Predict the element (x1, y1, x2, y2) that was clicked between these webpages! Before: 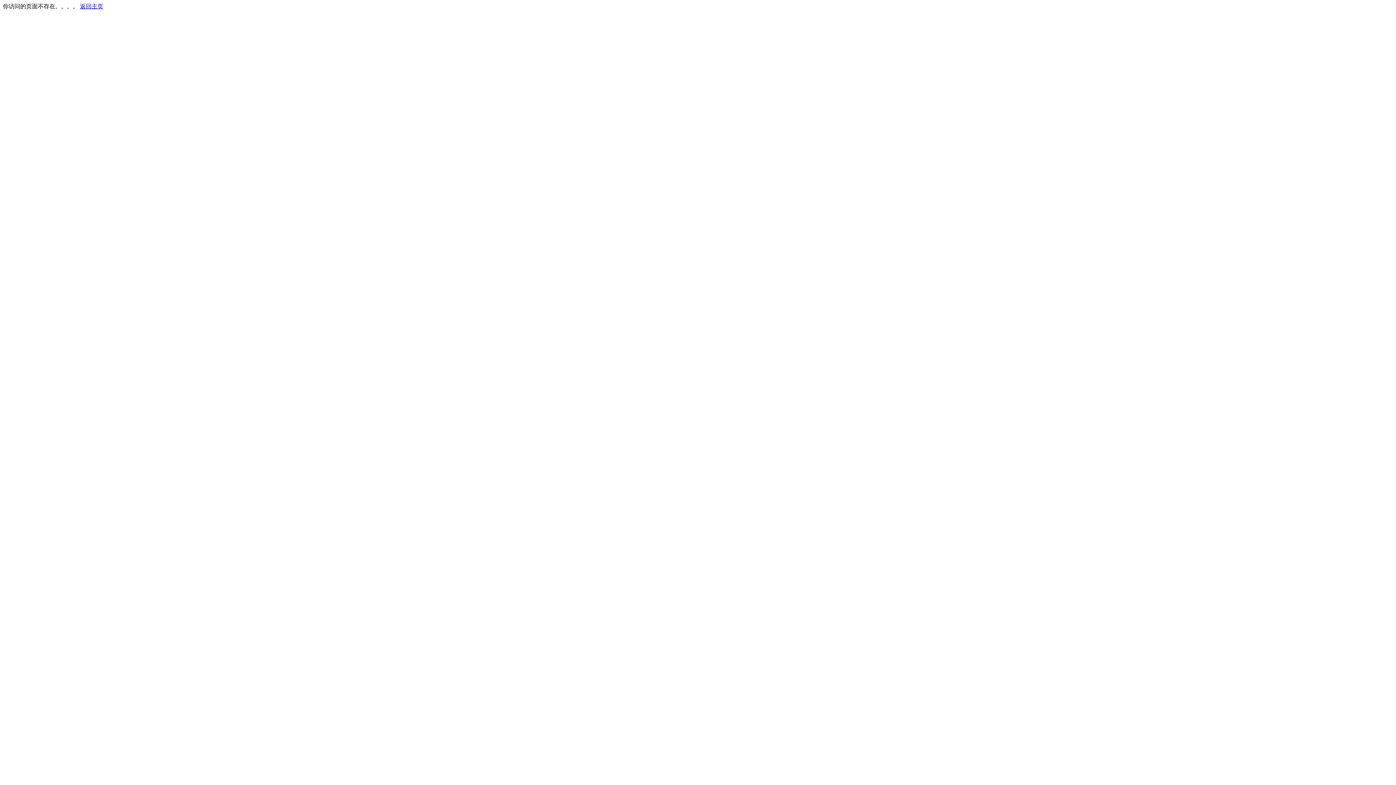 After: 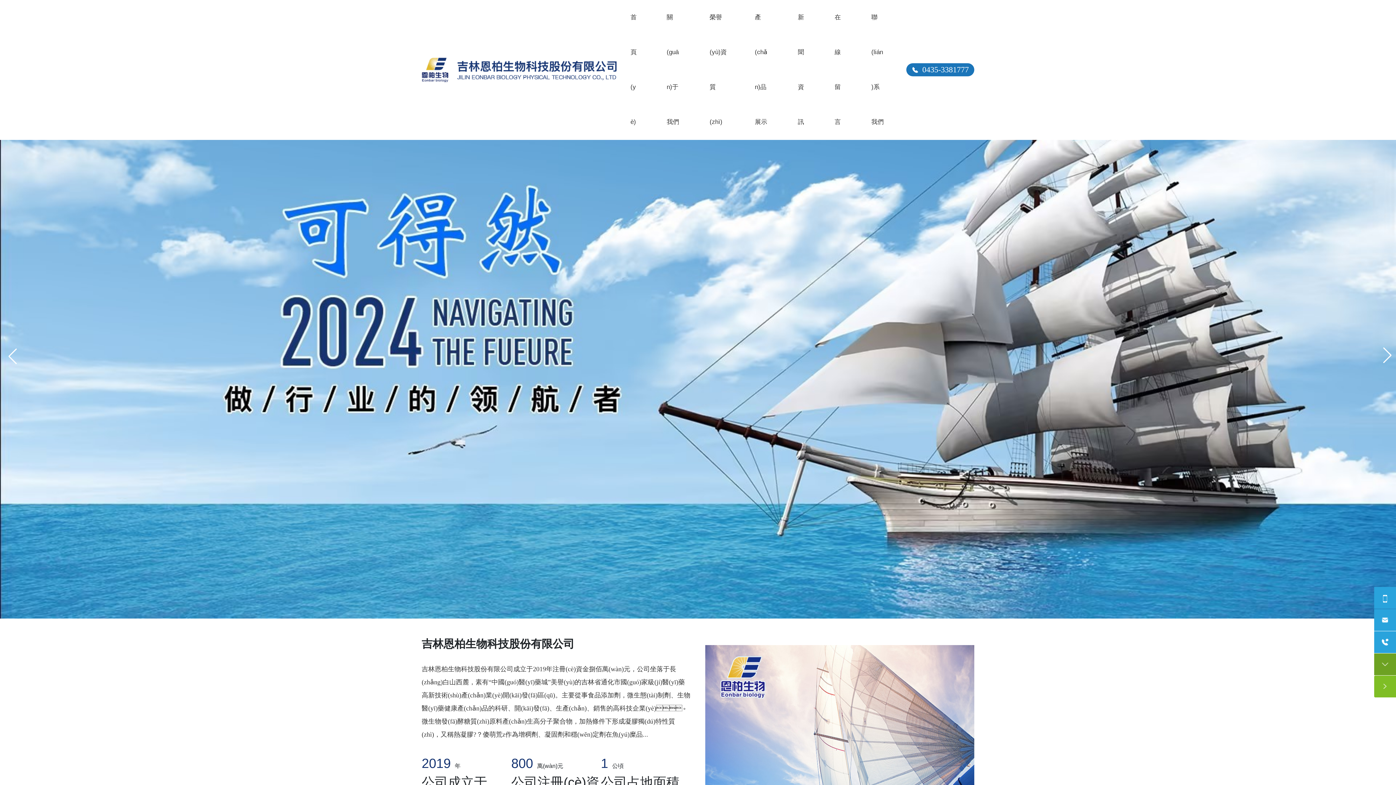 Action: label: 返回主页 bbox: (80, 3, 103, 9)